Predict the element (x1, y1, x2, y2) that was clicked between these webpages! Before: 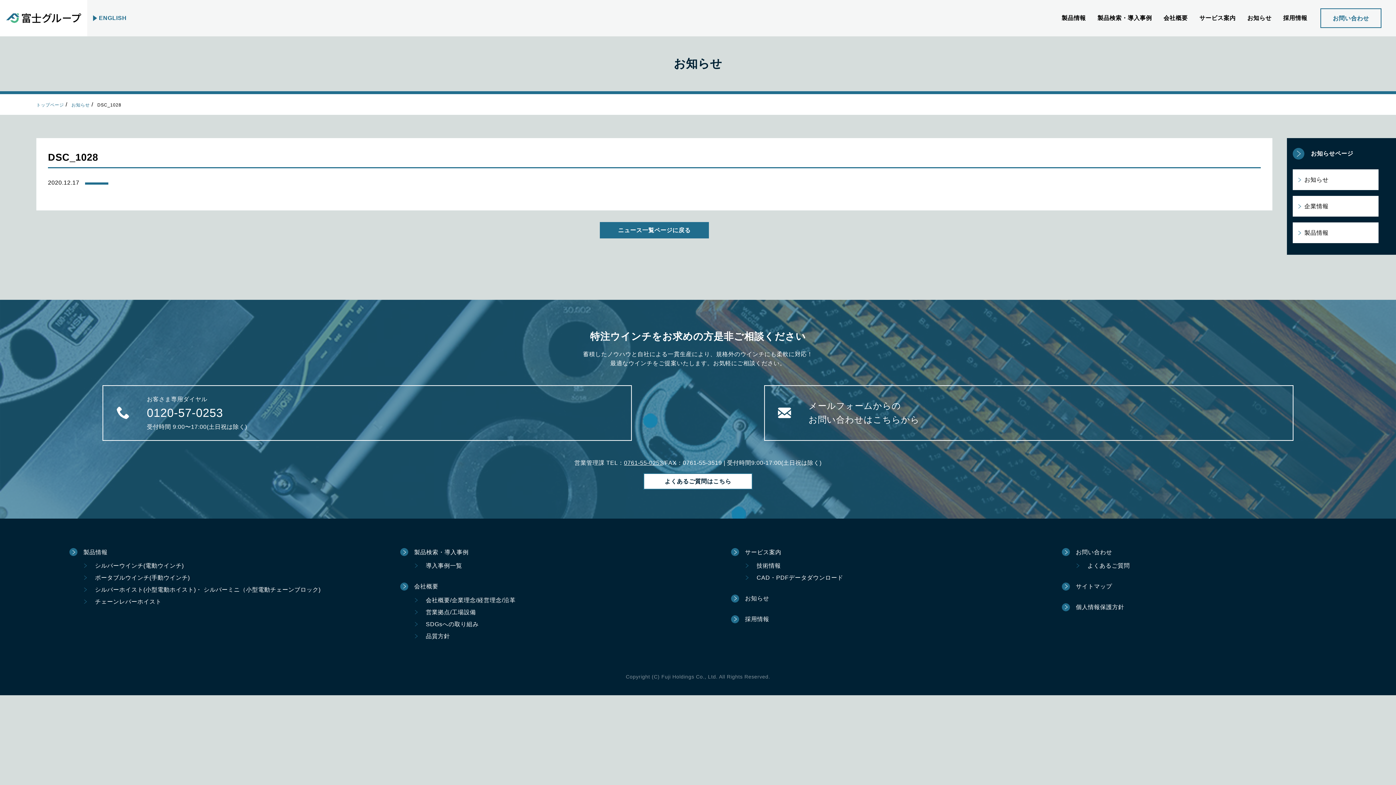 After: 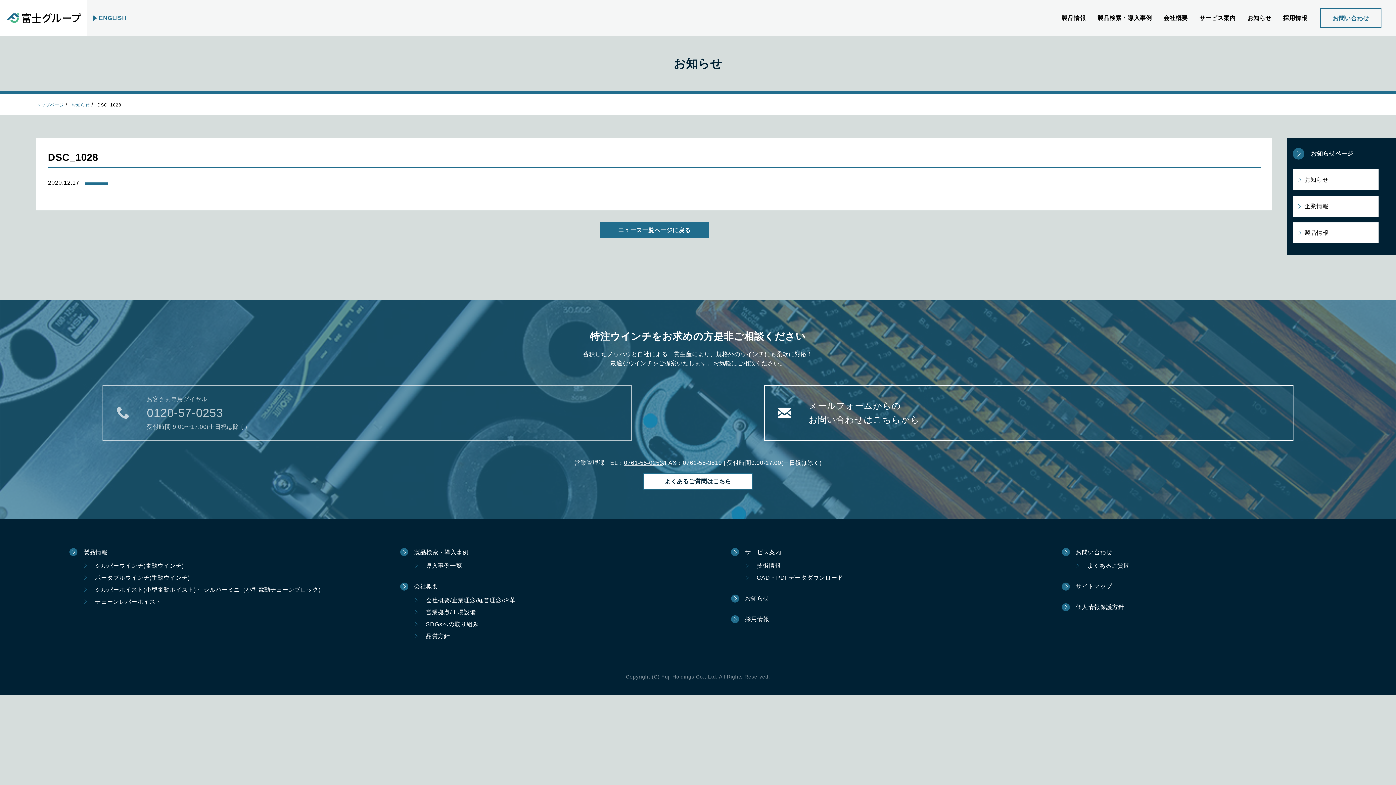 Action: label: お客さま専用ダイヤル
0120-57-0253
受付時間 9:00〜17:00(土日祝は除く) bbox: (102, 385, 632, 440)